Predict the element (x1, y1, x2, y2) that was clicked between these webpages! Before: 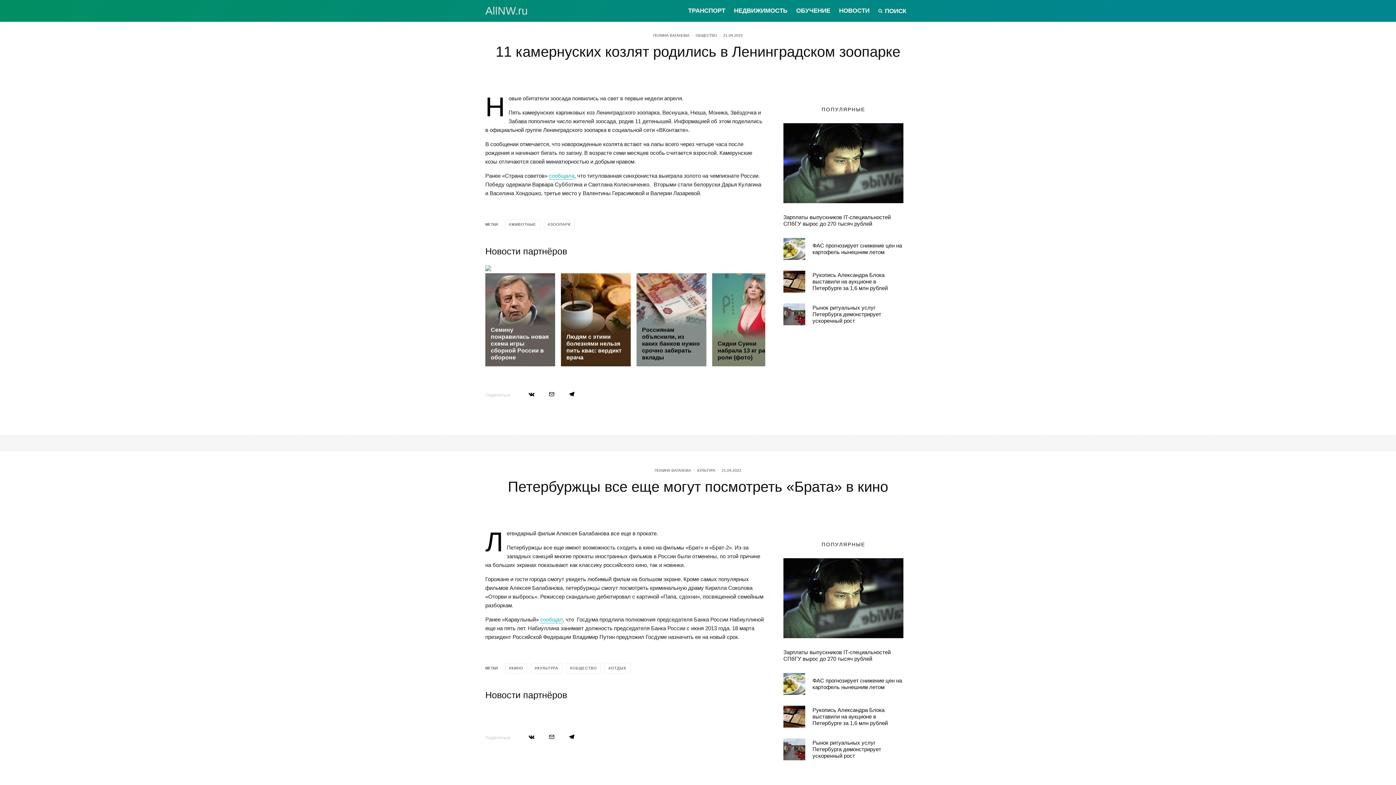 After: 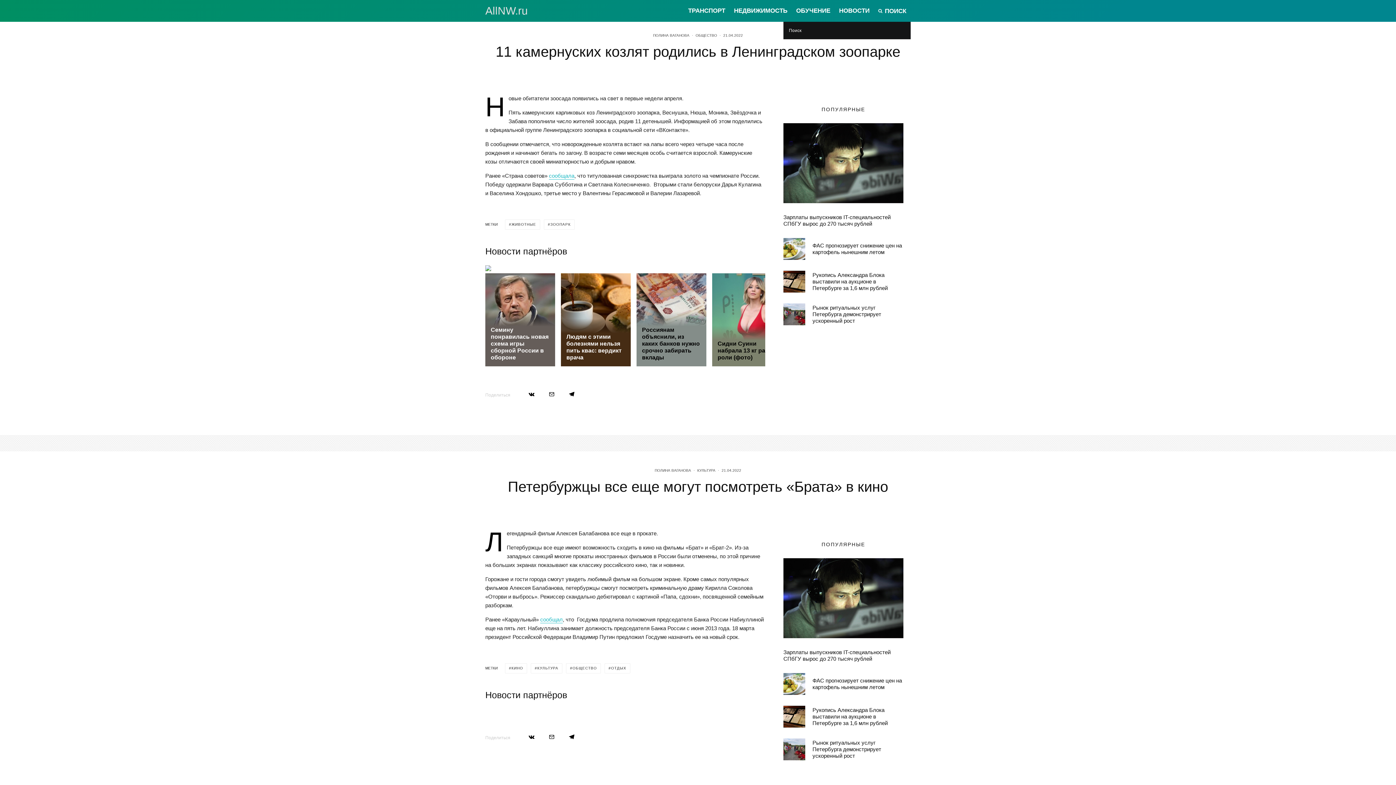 Action: label: ПОИСК bbox: (874, 0, 910, 21)